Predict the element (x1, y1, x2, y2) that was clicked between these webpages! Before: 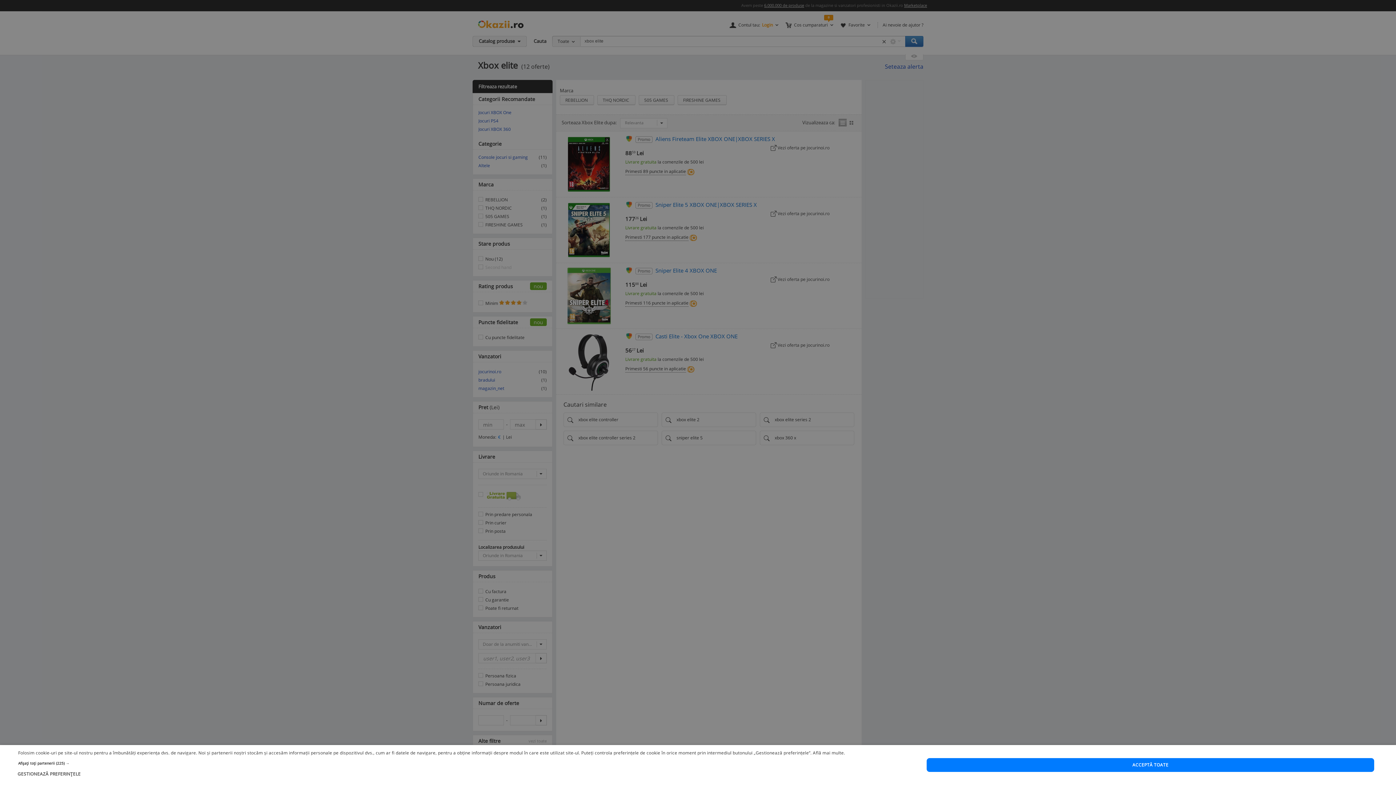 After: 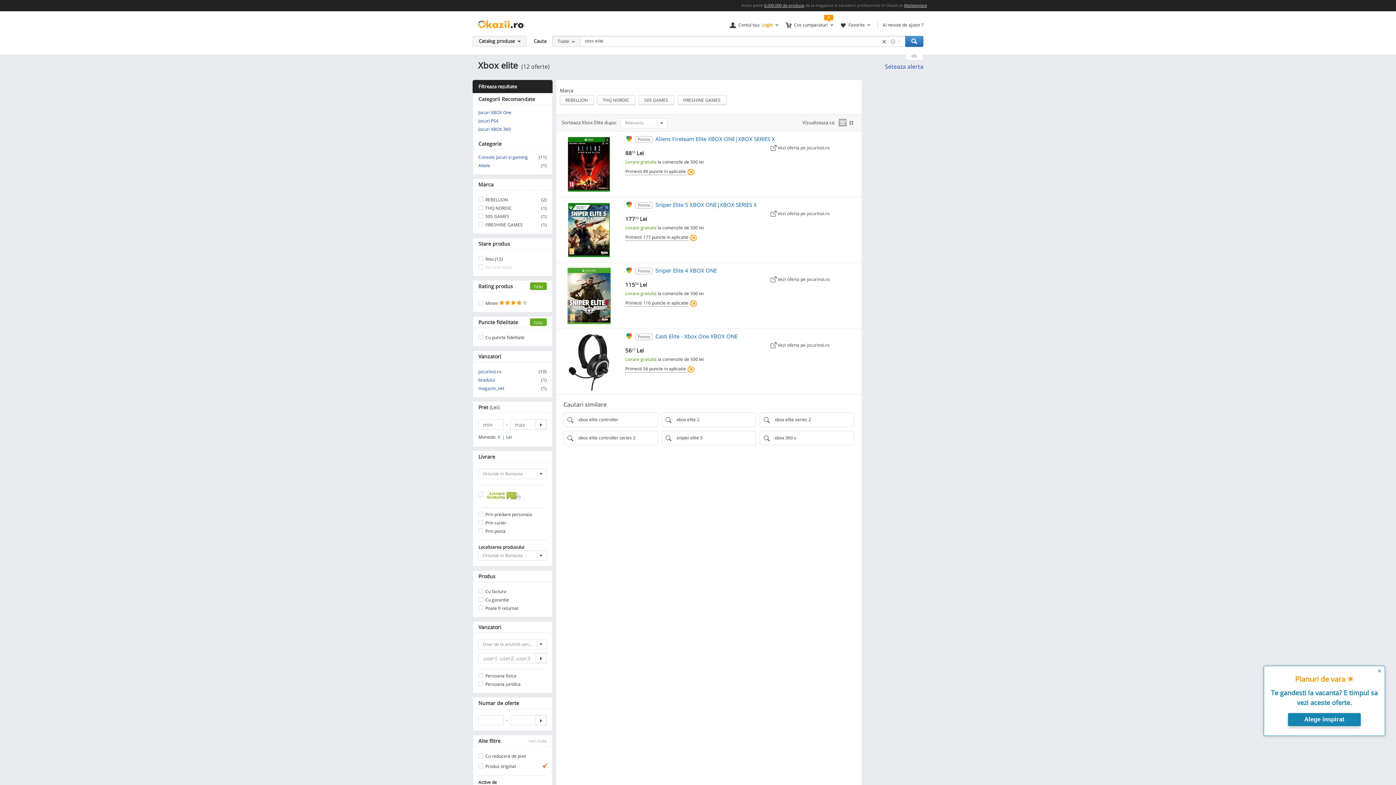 Action: bbox: (926, 758, 1374, 772) label: ACCEPTĂ TOATE